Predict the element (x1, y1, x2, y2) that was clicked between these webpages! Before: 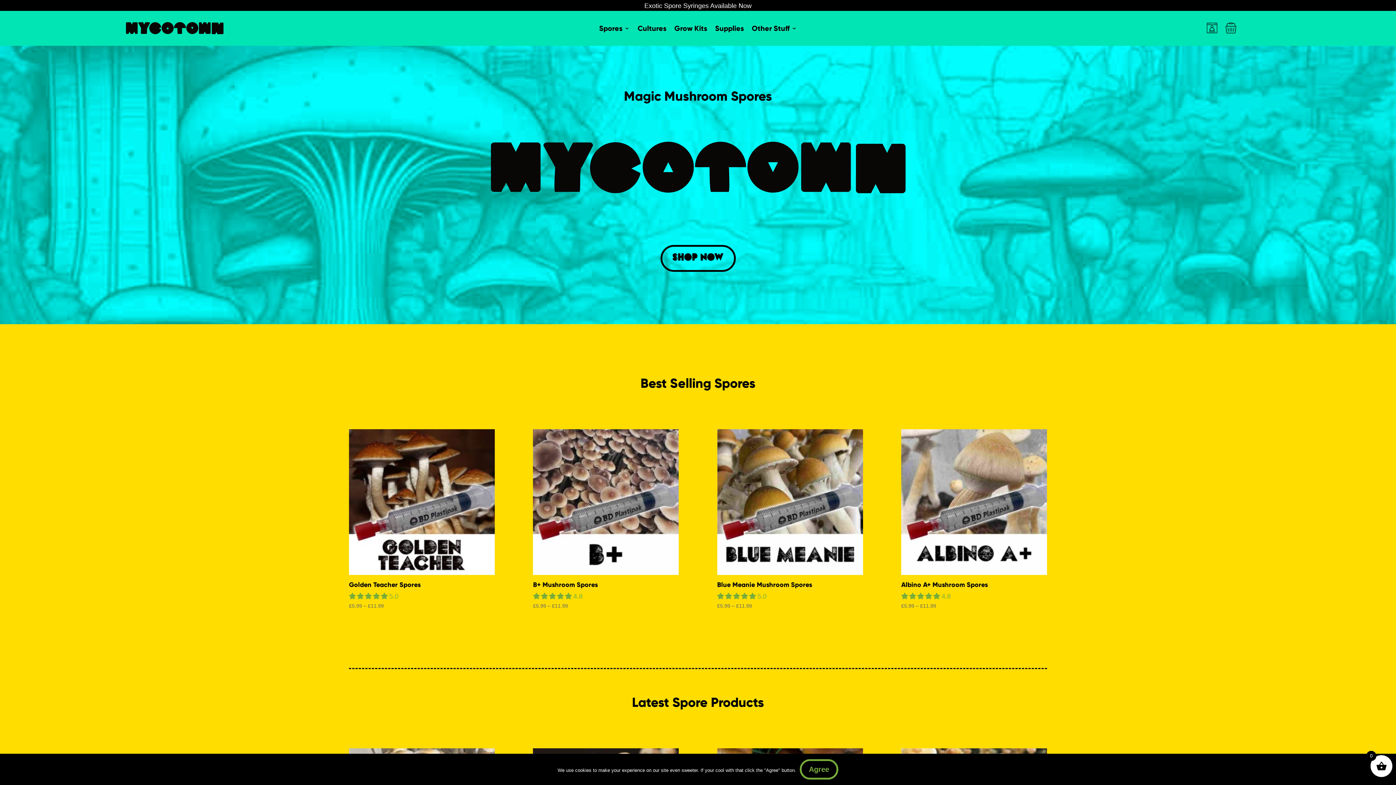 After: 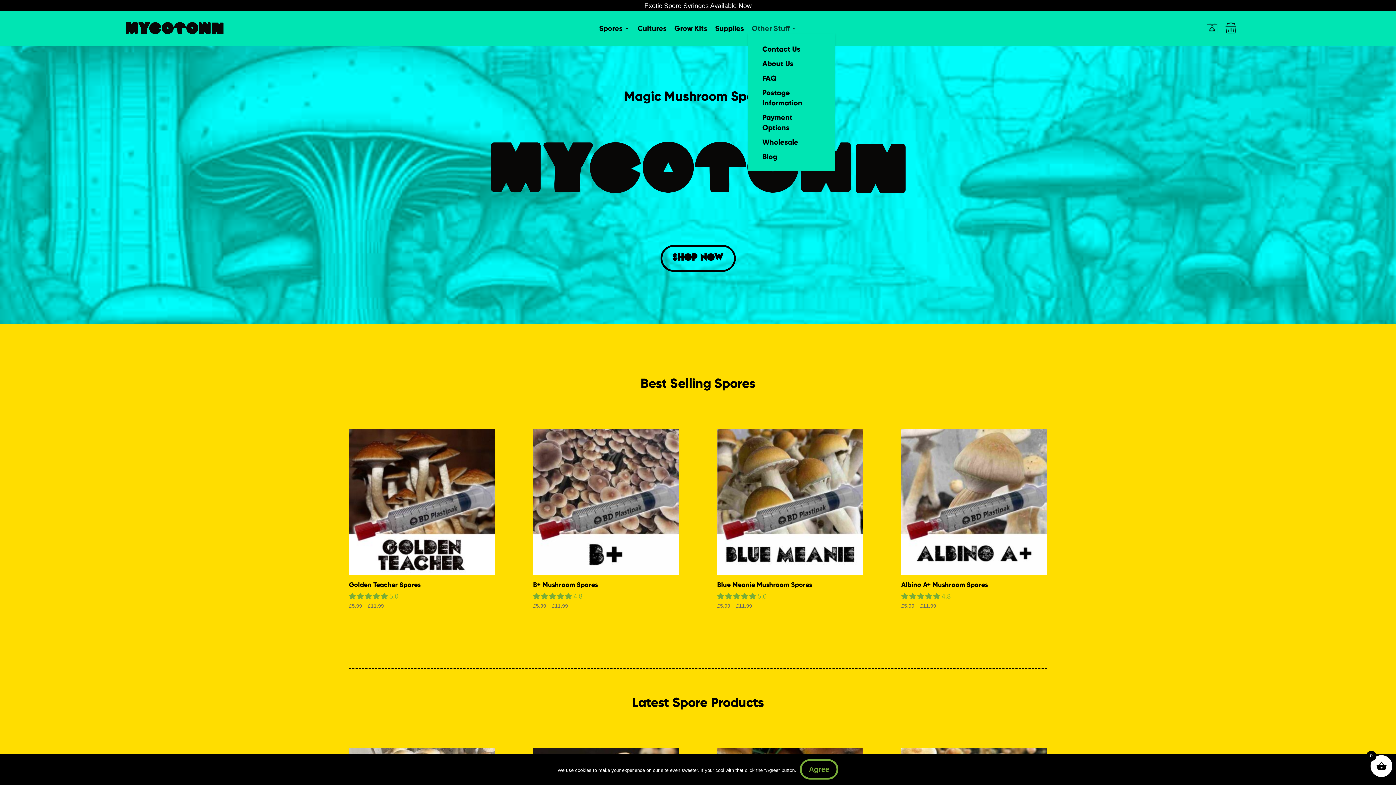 Action: bbox: (752, 25, 797, 33) label: Other Stuff